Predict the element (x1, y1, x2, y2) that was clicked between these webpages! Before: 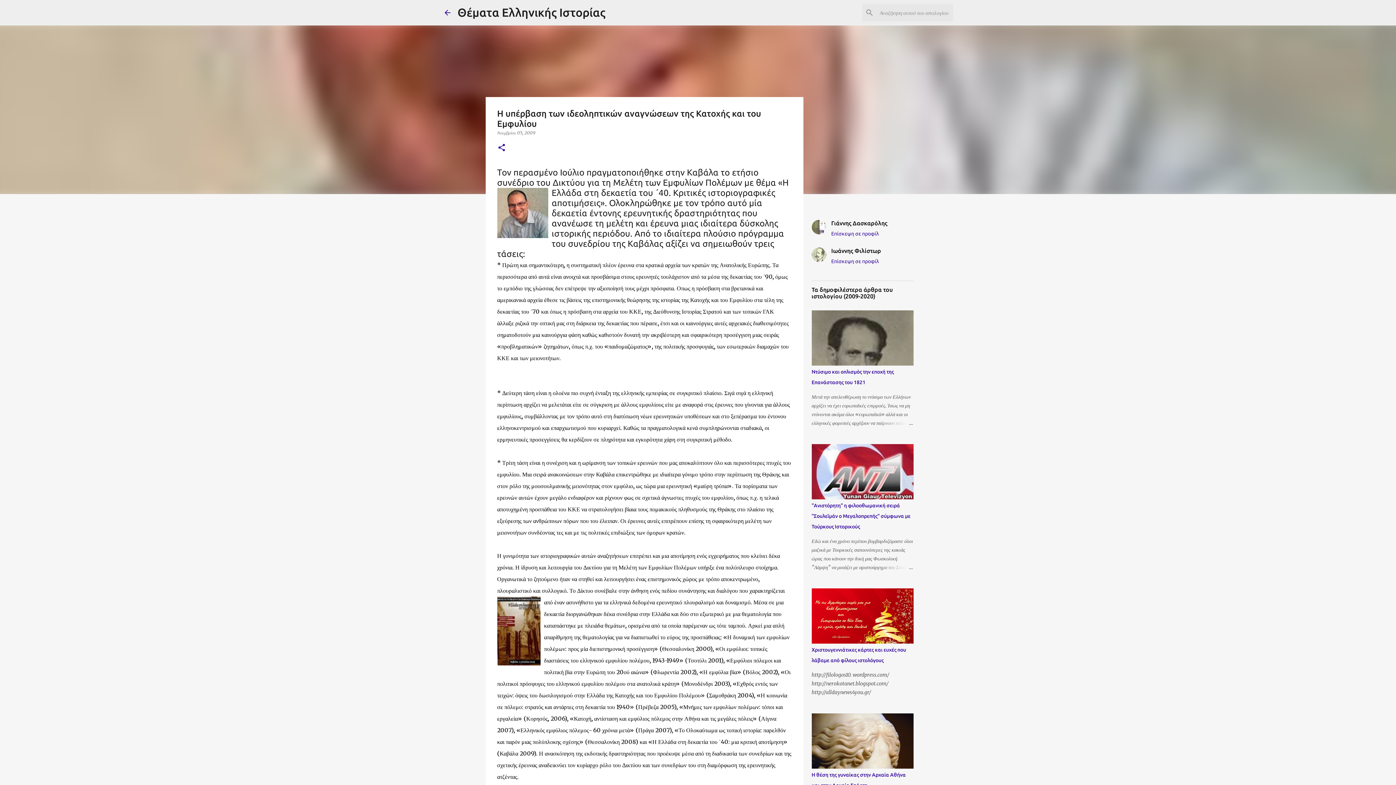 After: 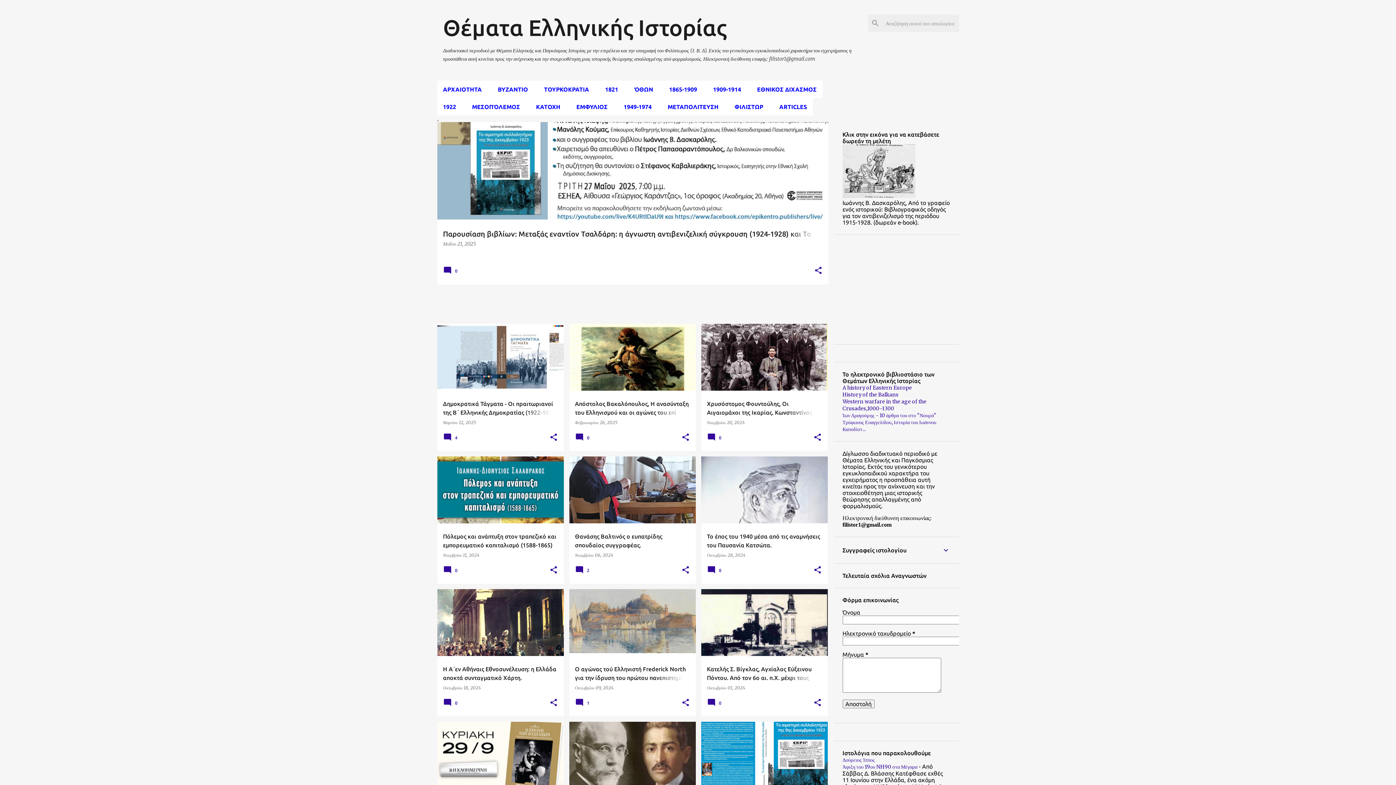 Action: bbox: (443, 8, 451, 16)